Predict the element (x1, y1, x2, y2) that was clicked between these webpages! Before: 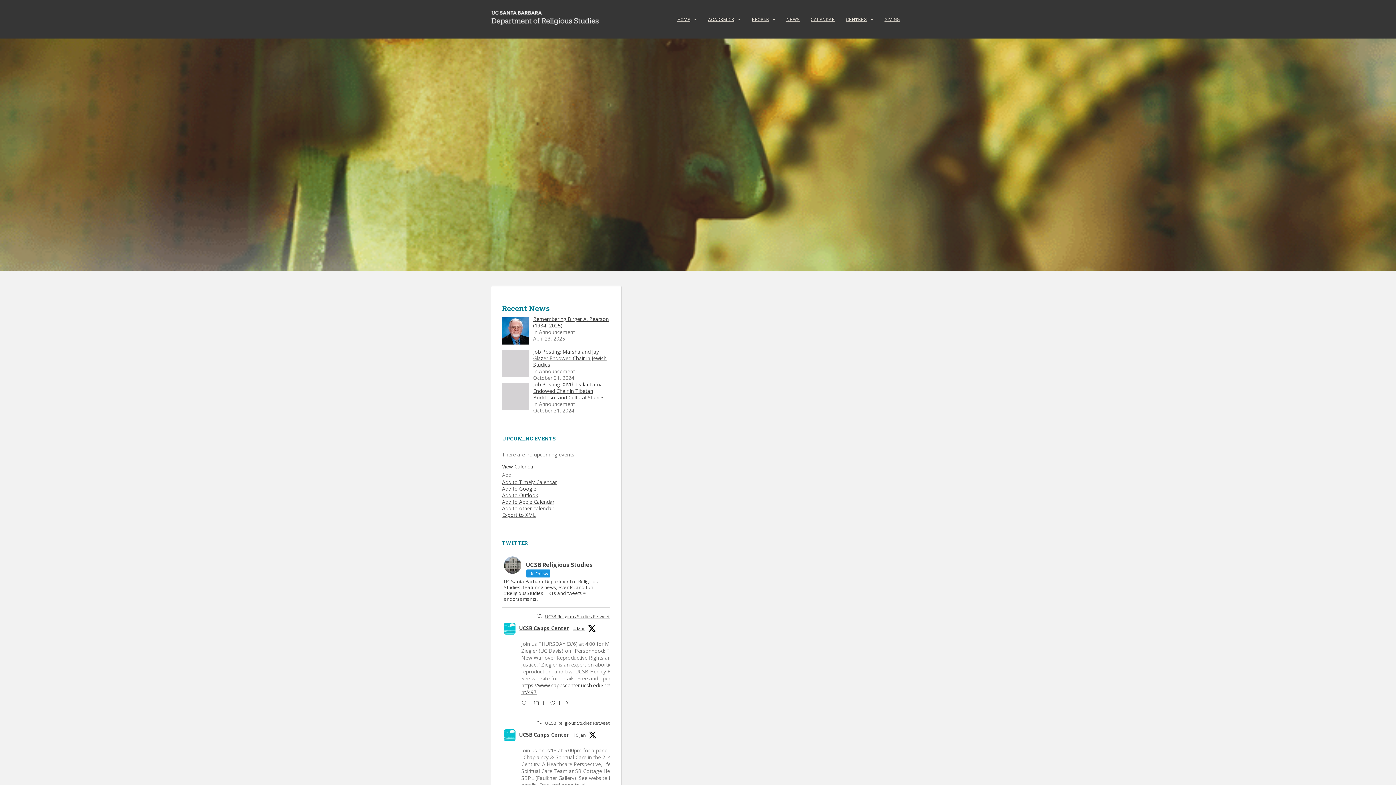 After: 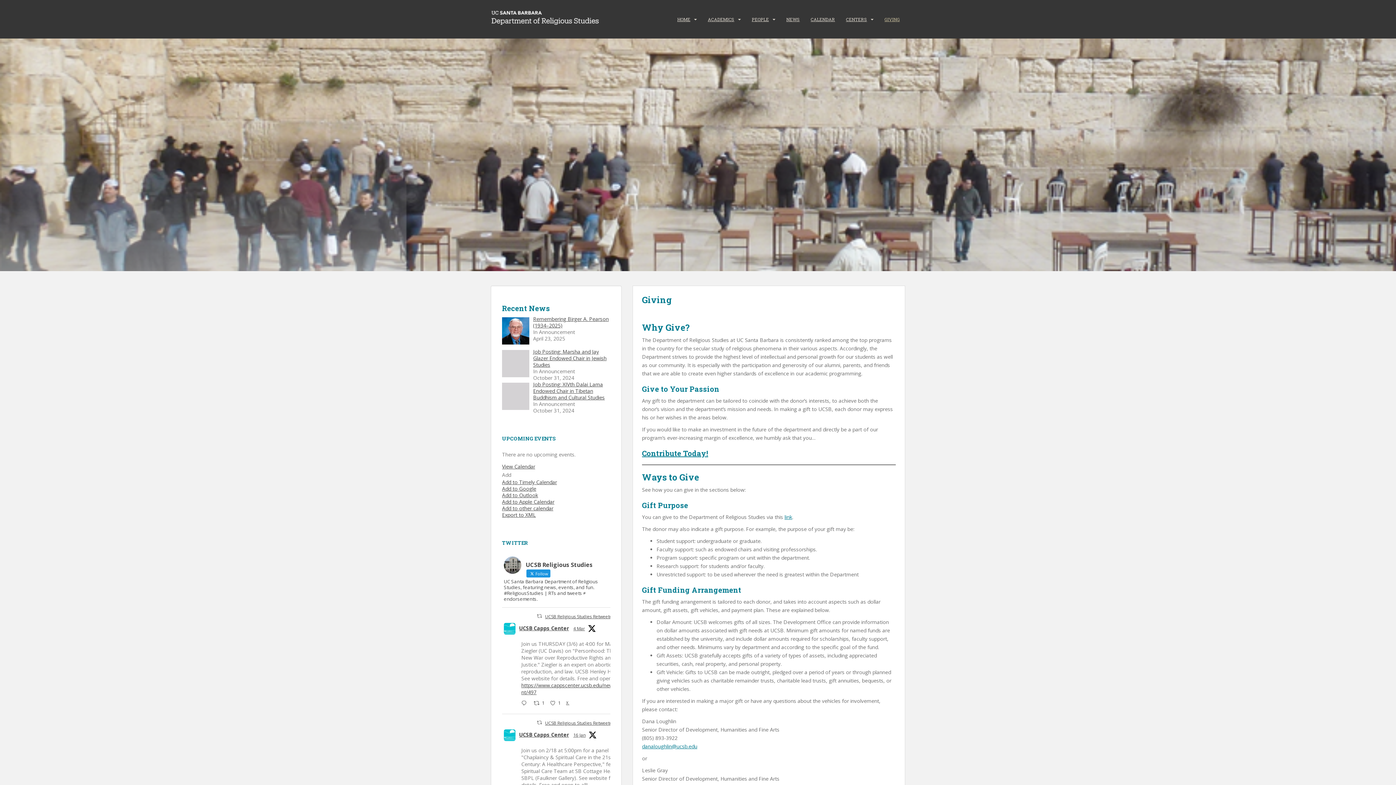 Action: label: GIVING bbox: (884, 5, 900, 33)